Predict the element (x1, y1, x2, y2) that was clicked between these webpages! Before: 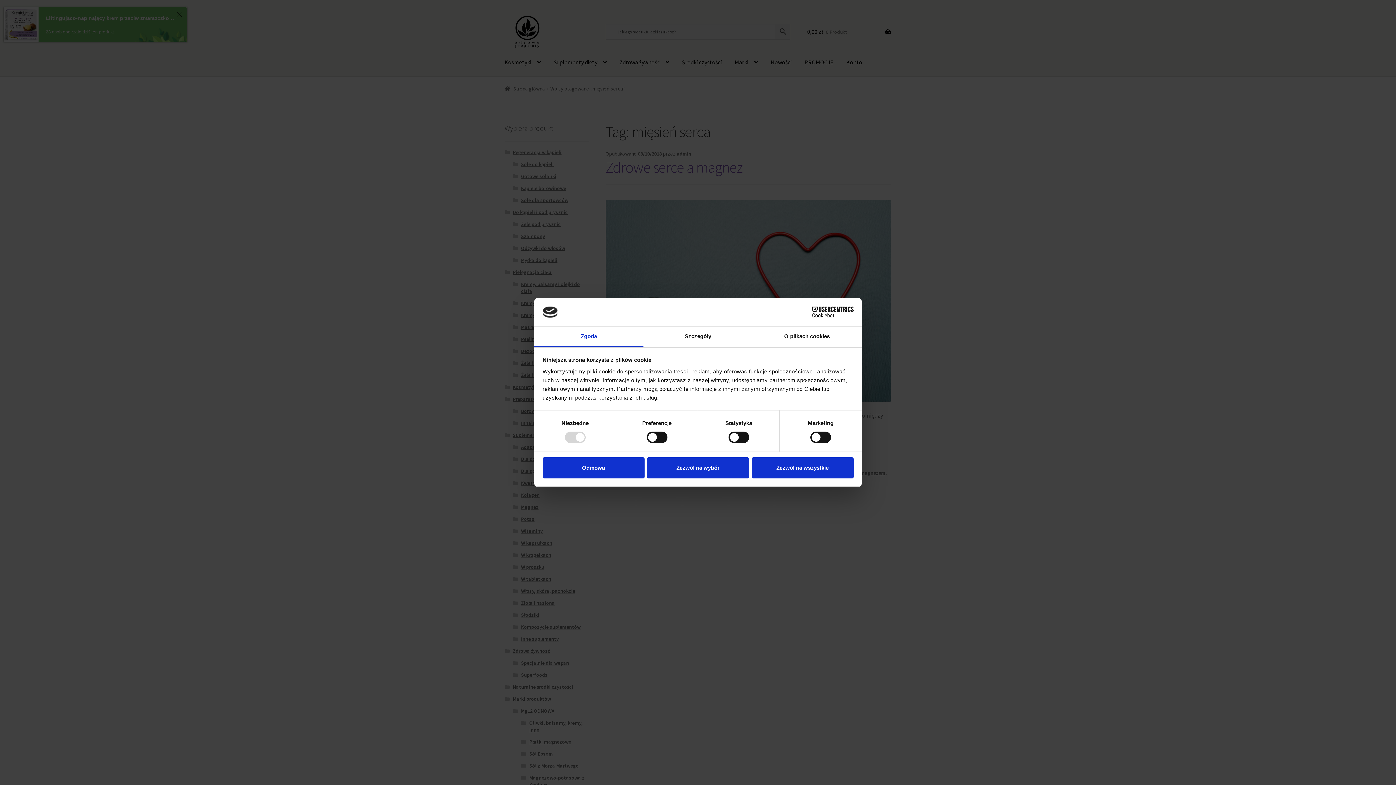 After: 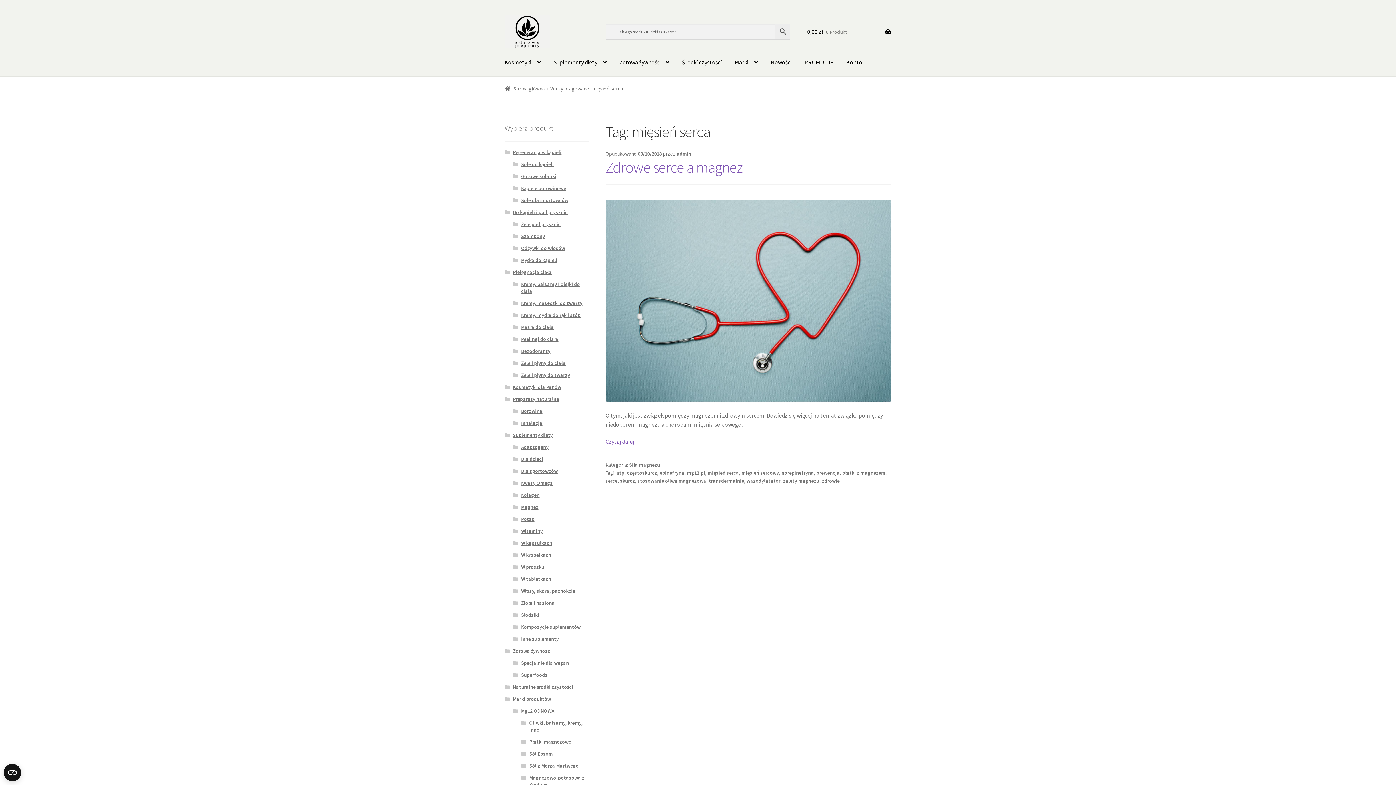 Action: bbox: (542, 457, 644, 478) label: Odmowa